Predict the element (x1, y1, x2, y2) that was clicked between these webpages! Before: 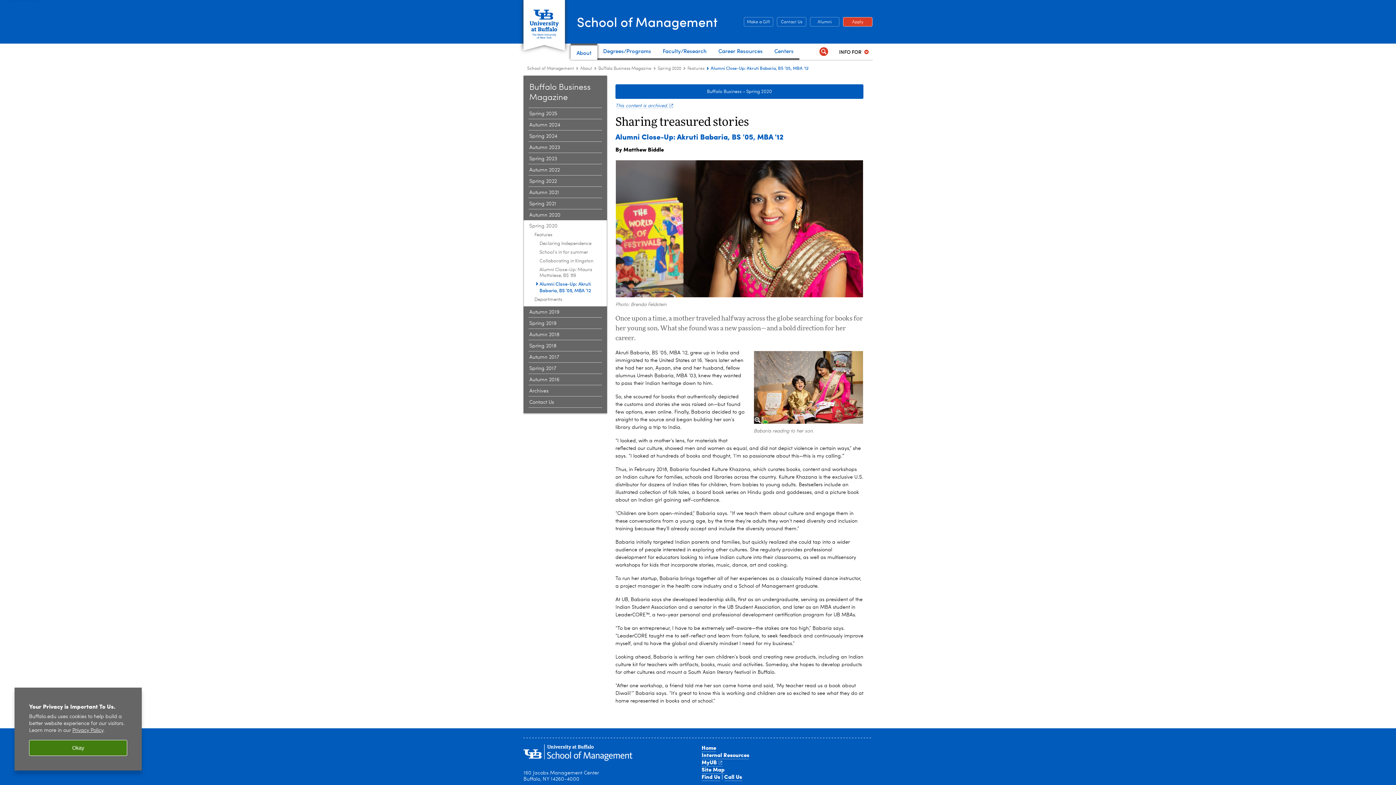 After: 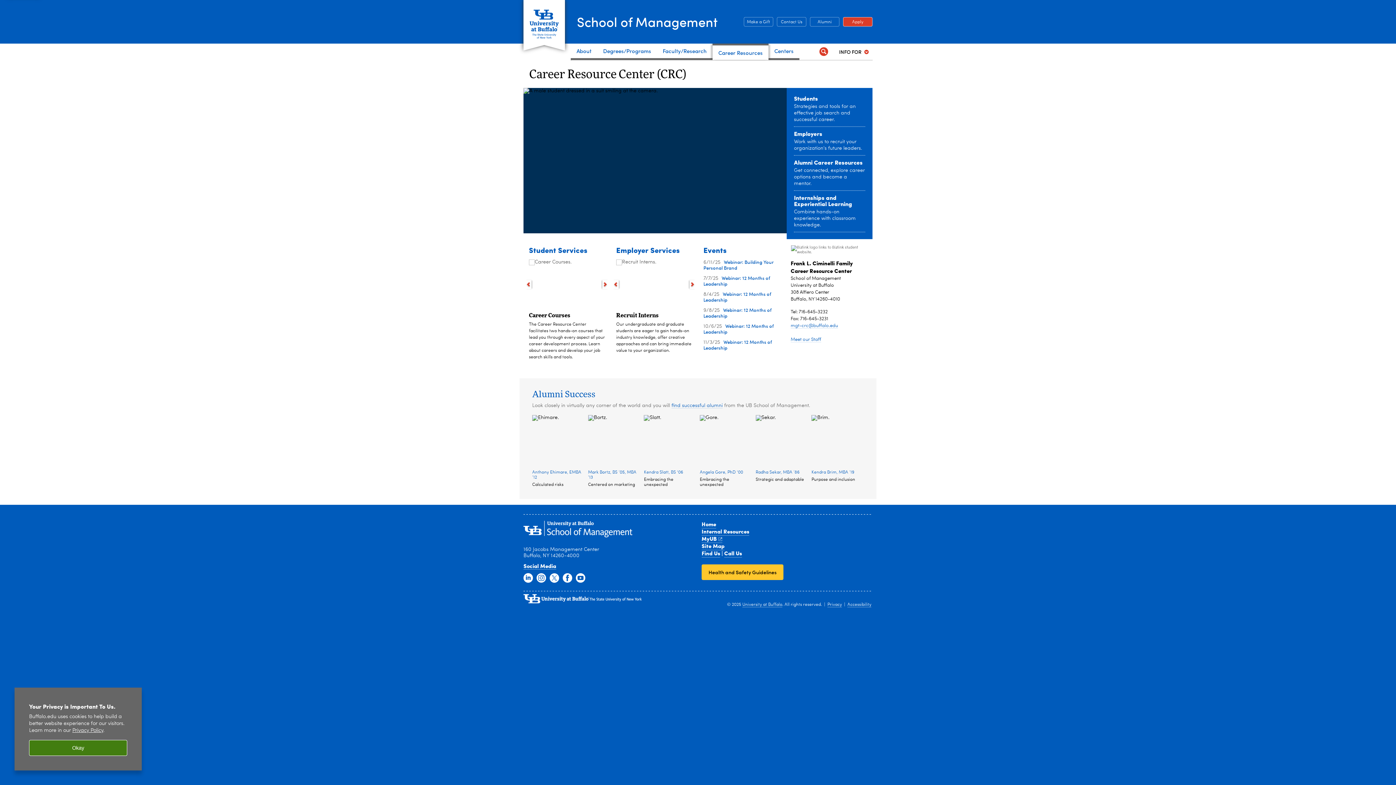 Action: label: Career Resources bbox: (712, 43, 768, 60)